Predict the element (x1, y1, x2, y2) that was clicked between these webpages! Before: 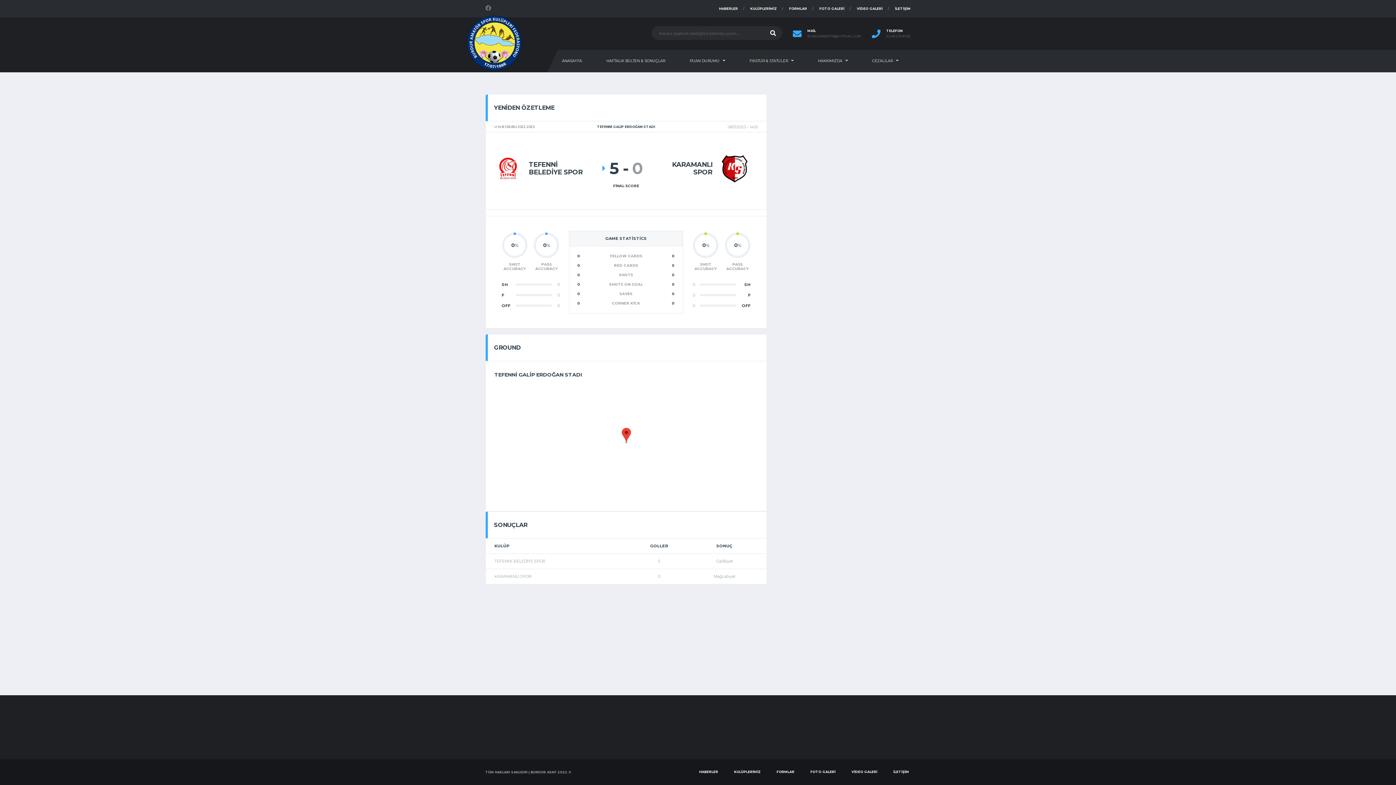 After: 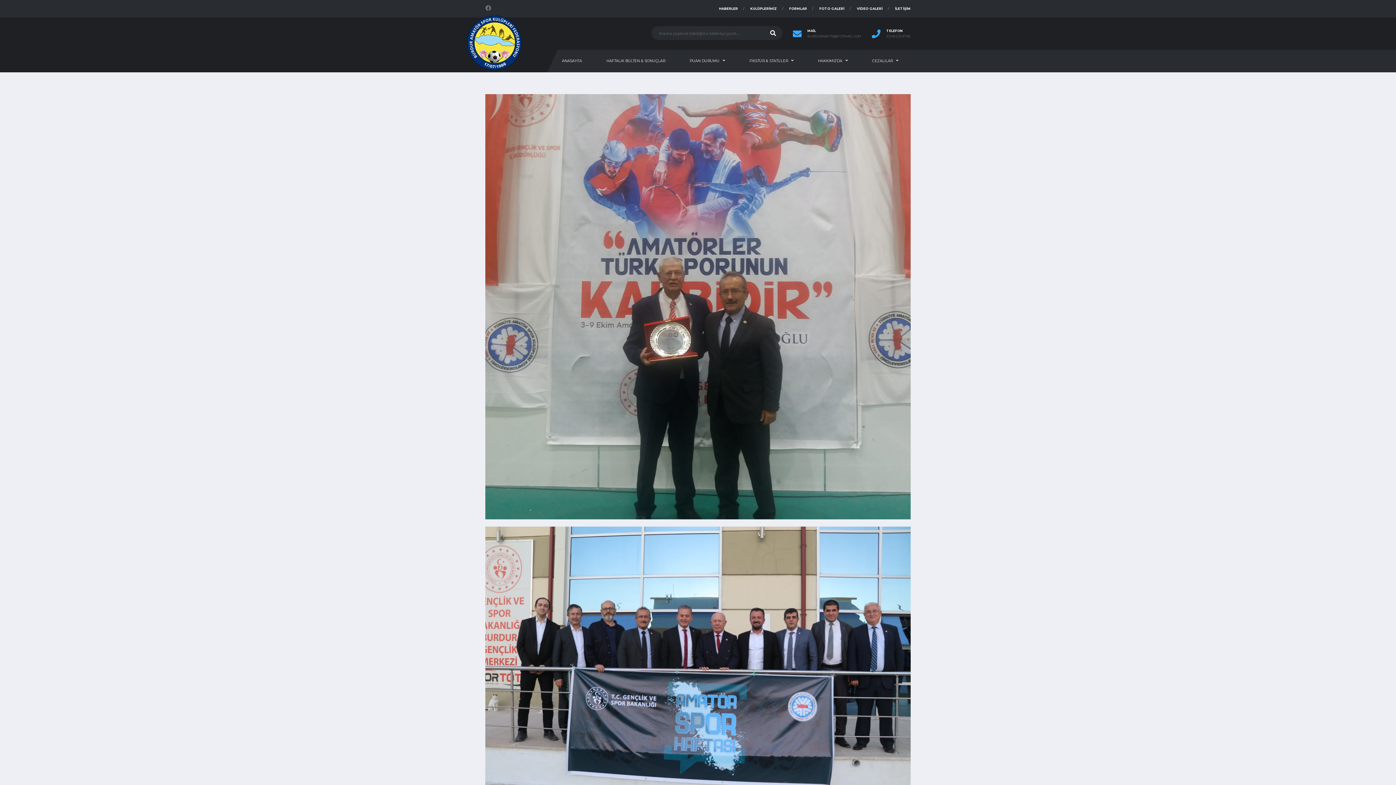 Action: bbox: (819, 0, 844, 17) label: FOTO GALERİ